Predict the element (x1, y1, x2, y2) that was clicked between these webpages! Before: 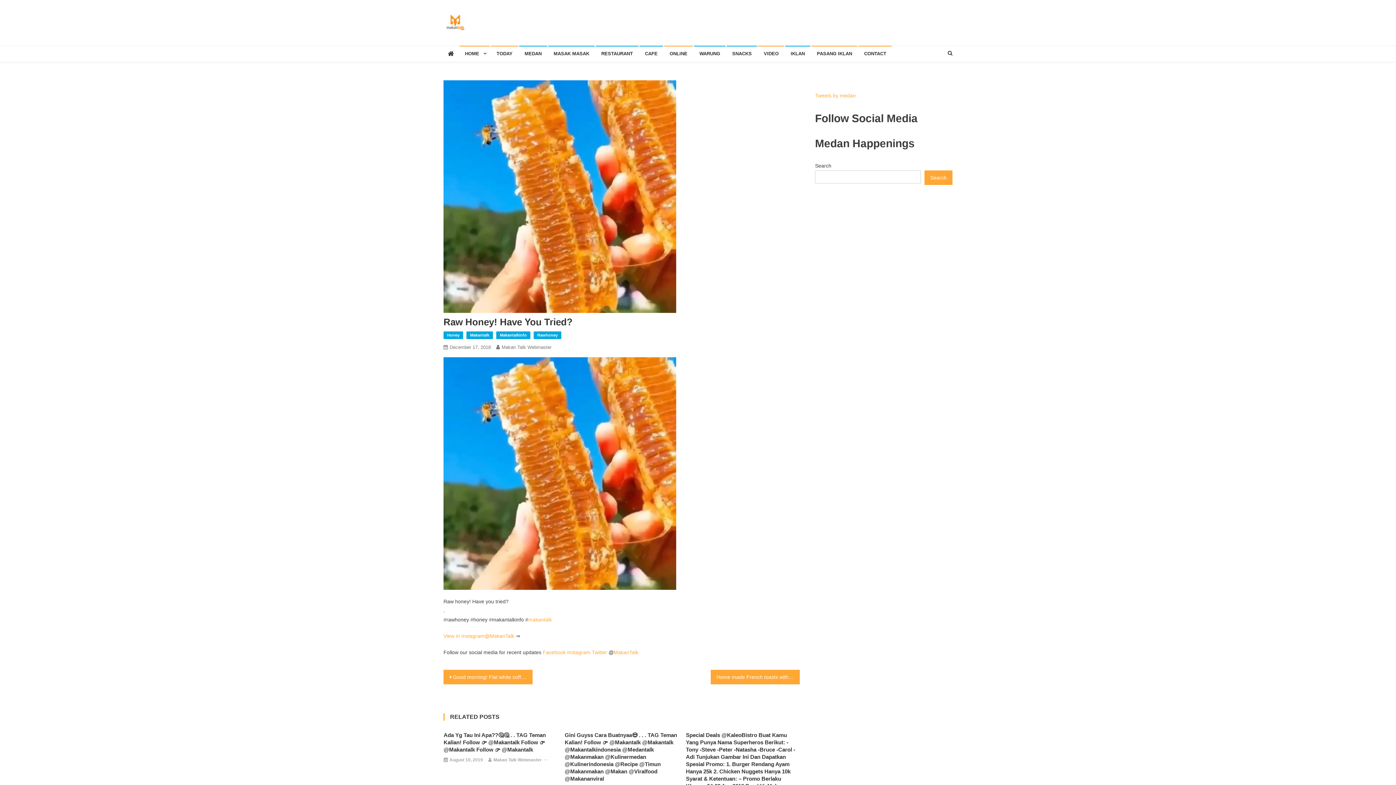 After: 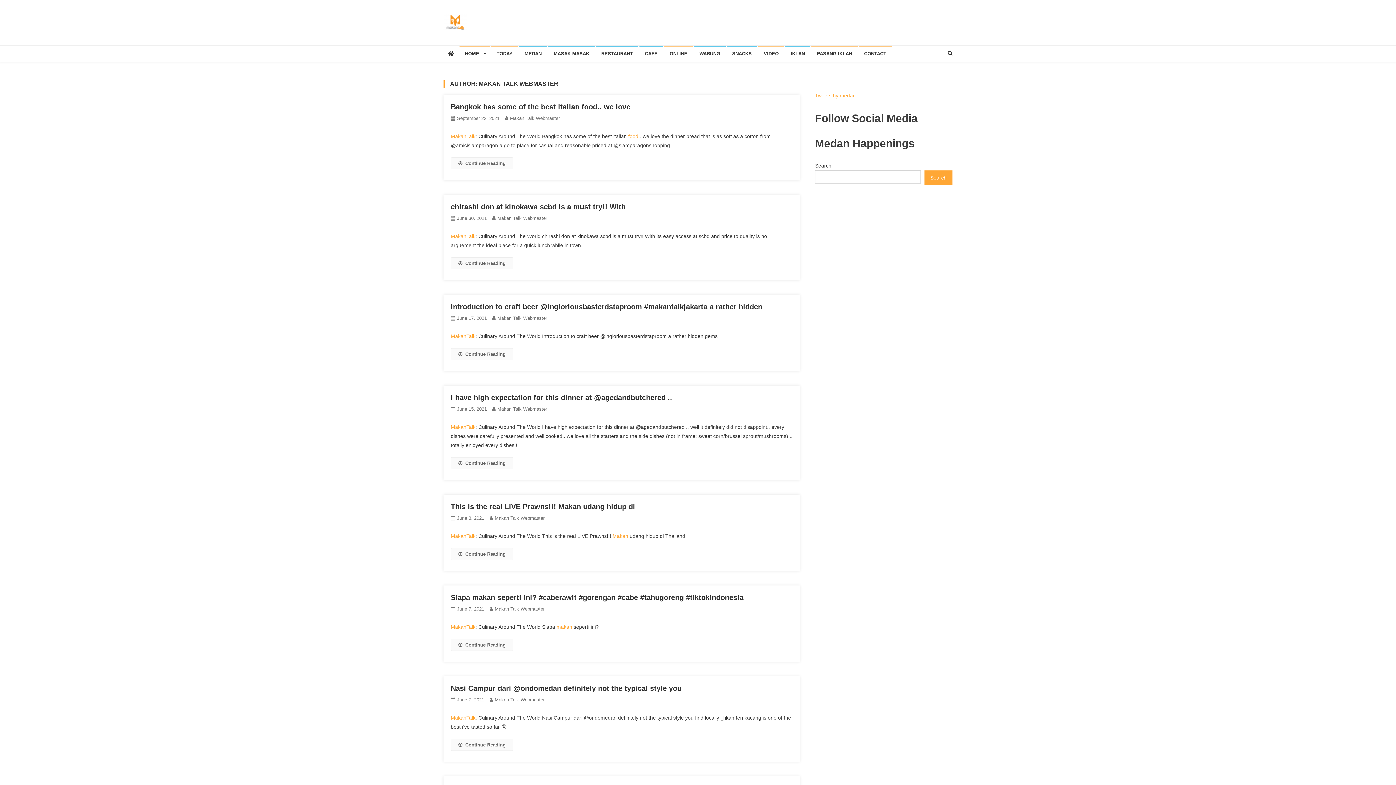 Action: label: Makan Talk Webmaster bbox: (493, 756, 541, 764)